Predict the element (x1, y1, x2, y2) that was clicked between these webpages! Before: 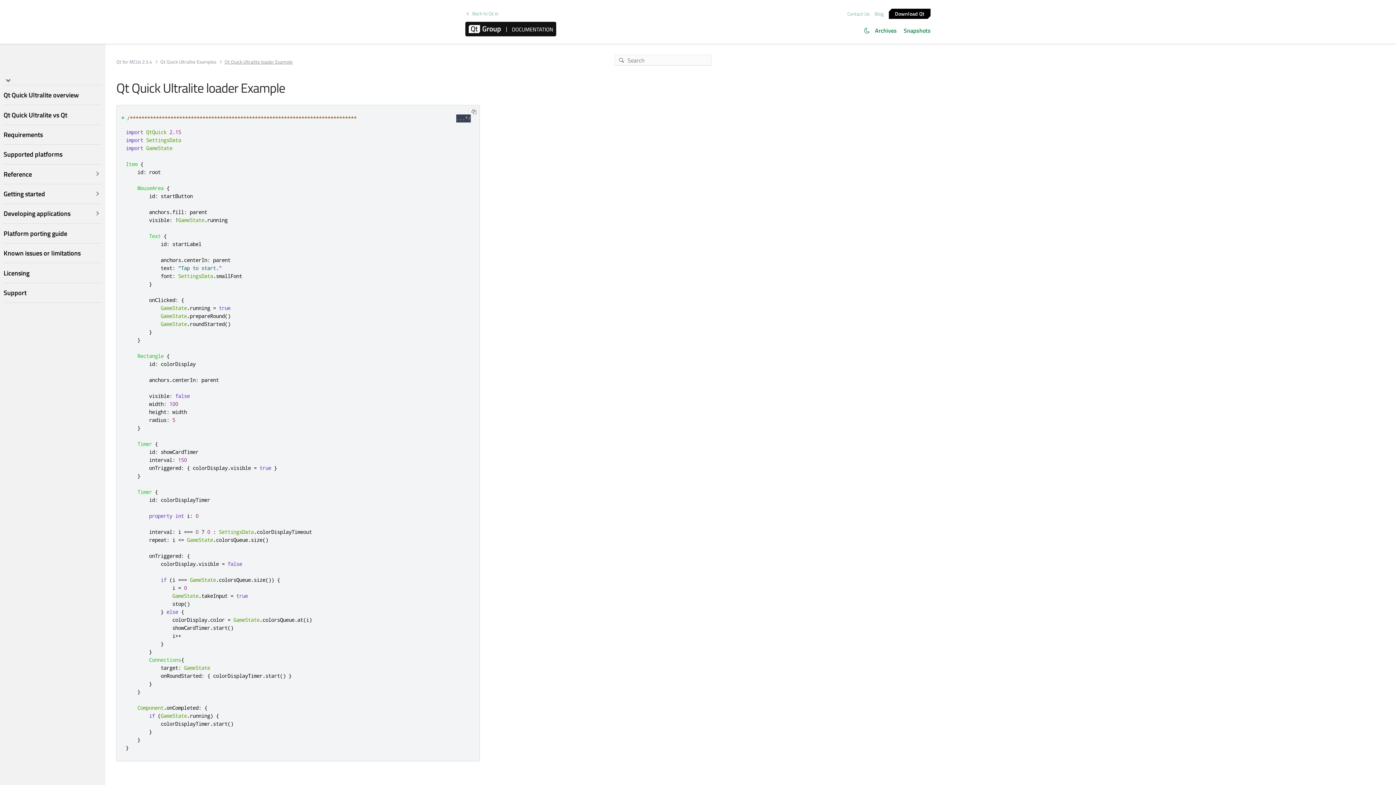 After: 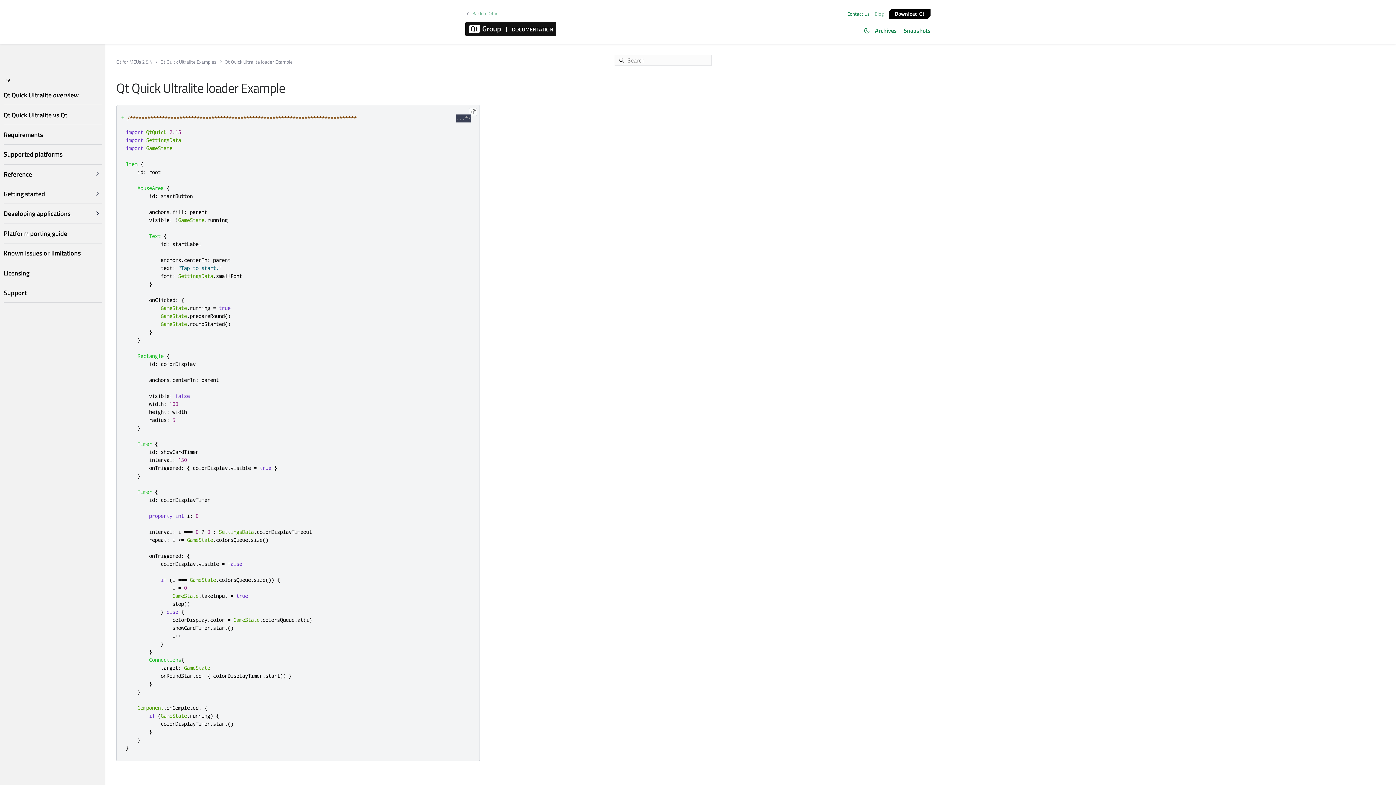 Action: bbox: (845, 10, 871, 17) label: Contact Us